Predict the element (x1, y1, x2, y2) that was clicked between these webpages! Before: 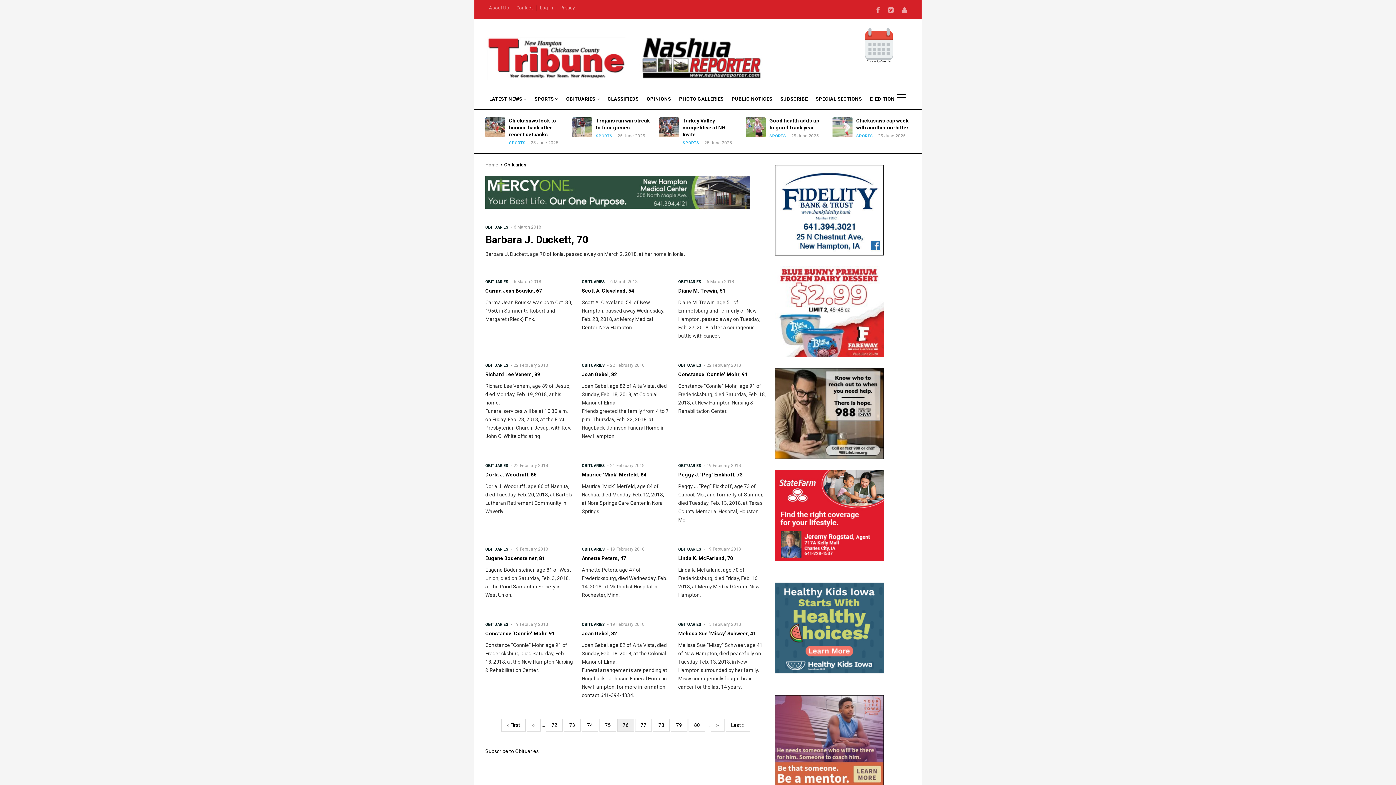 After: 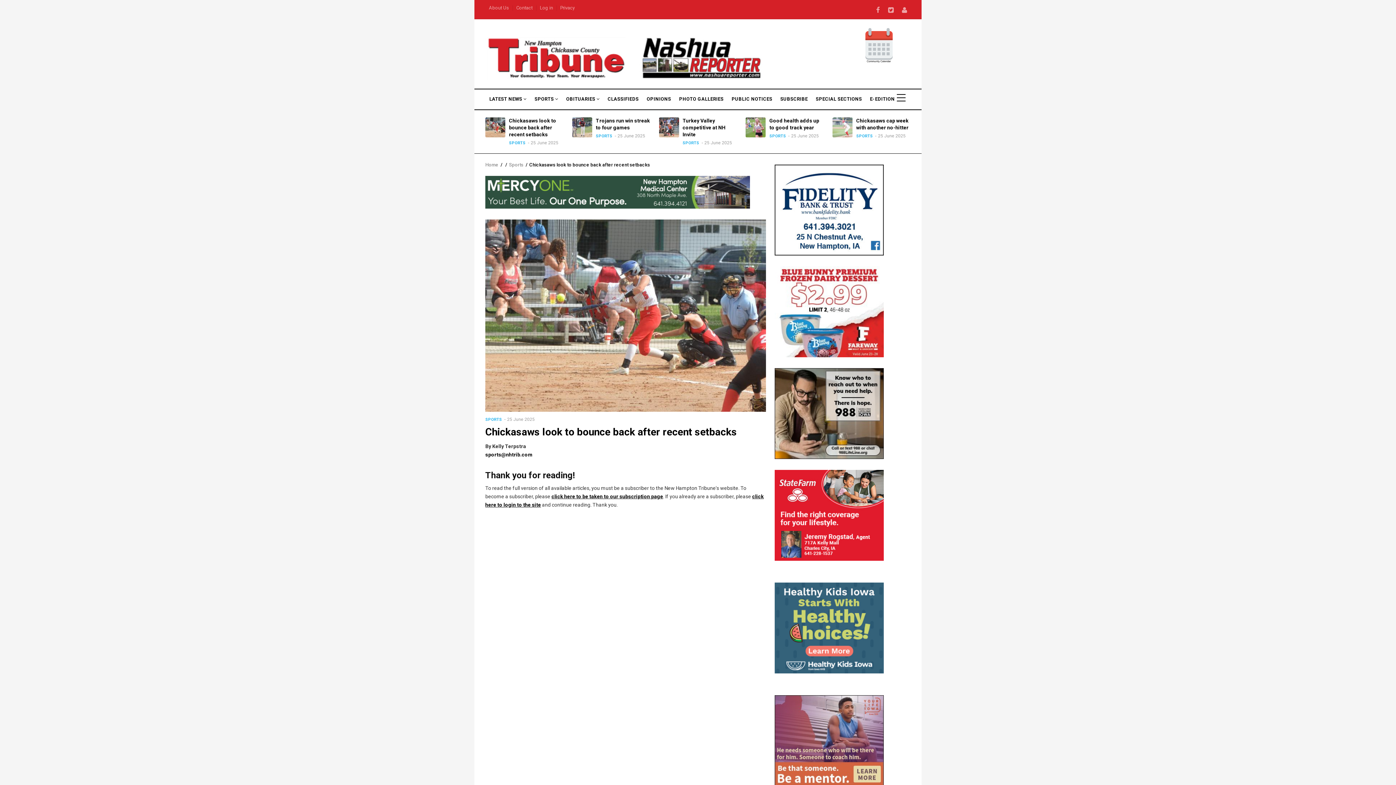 Action: bbox: (509, 117, 563, 138) label: Chickasaws look to bounce back after recent setbacks